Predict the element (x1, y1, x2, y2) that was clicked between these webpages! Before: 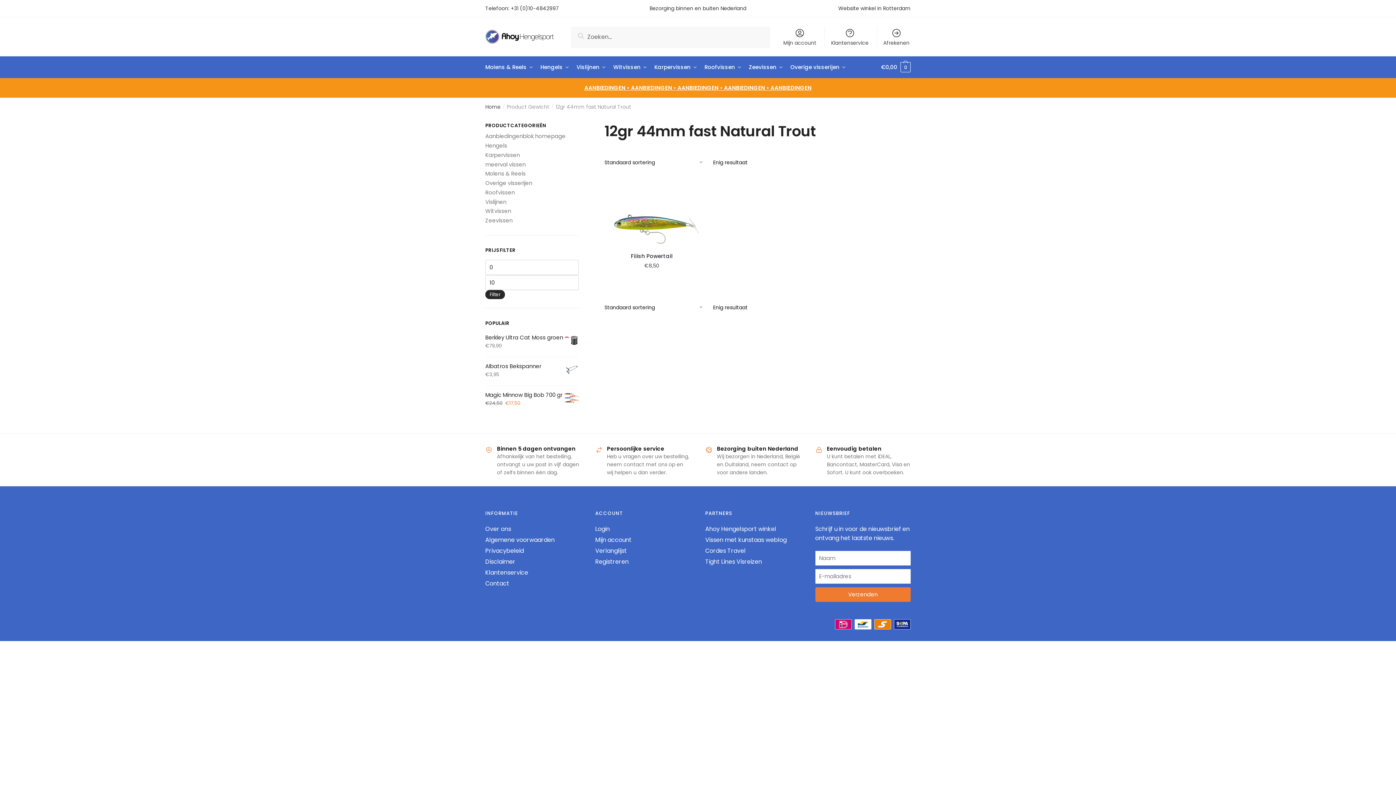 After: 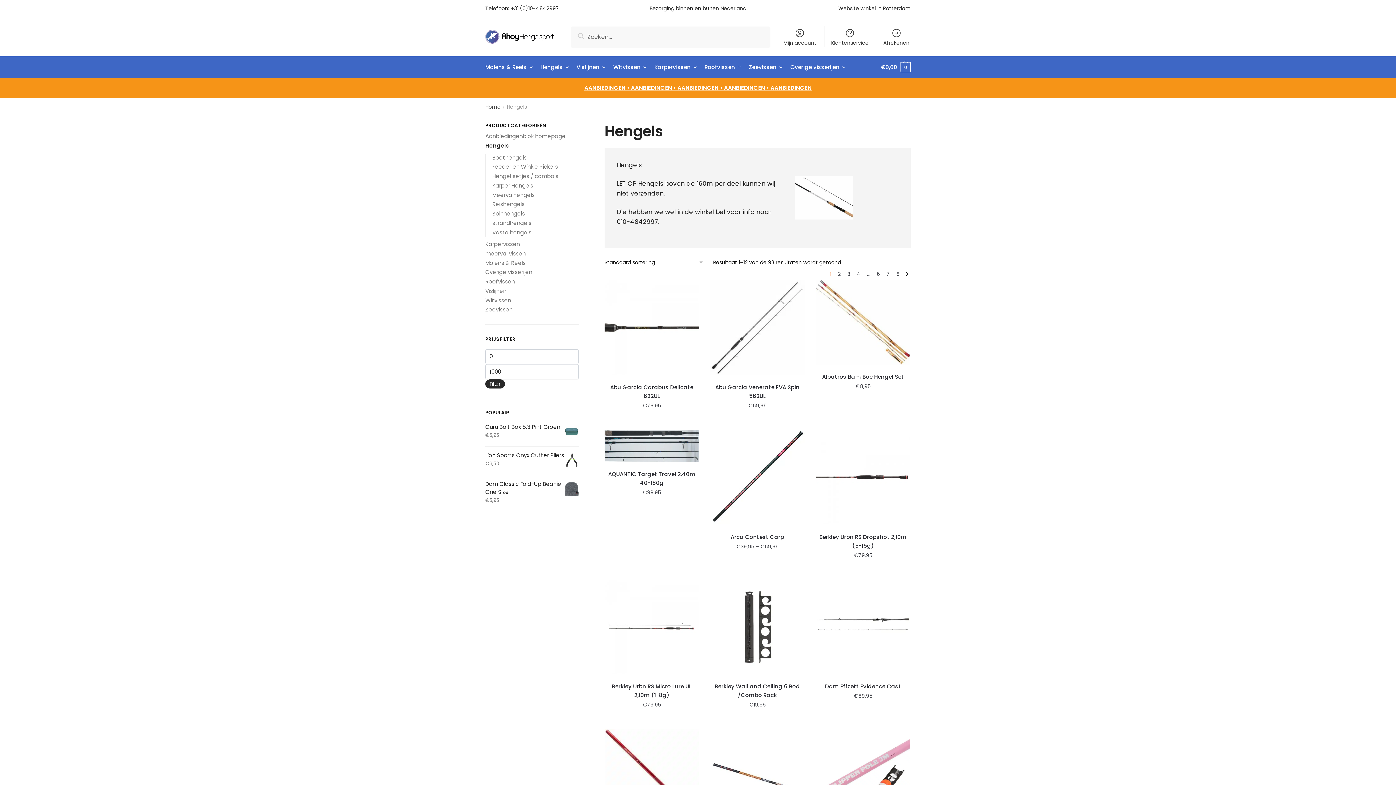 Action: label: Hengels bbox: (537, 56, 572, 78)